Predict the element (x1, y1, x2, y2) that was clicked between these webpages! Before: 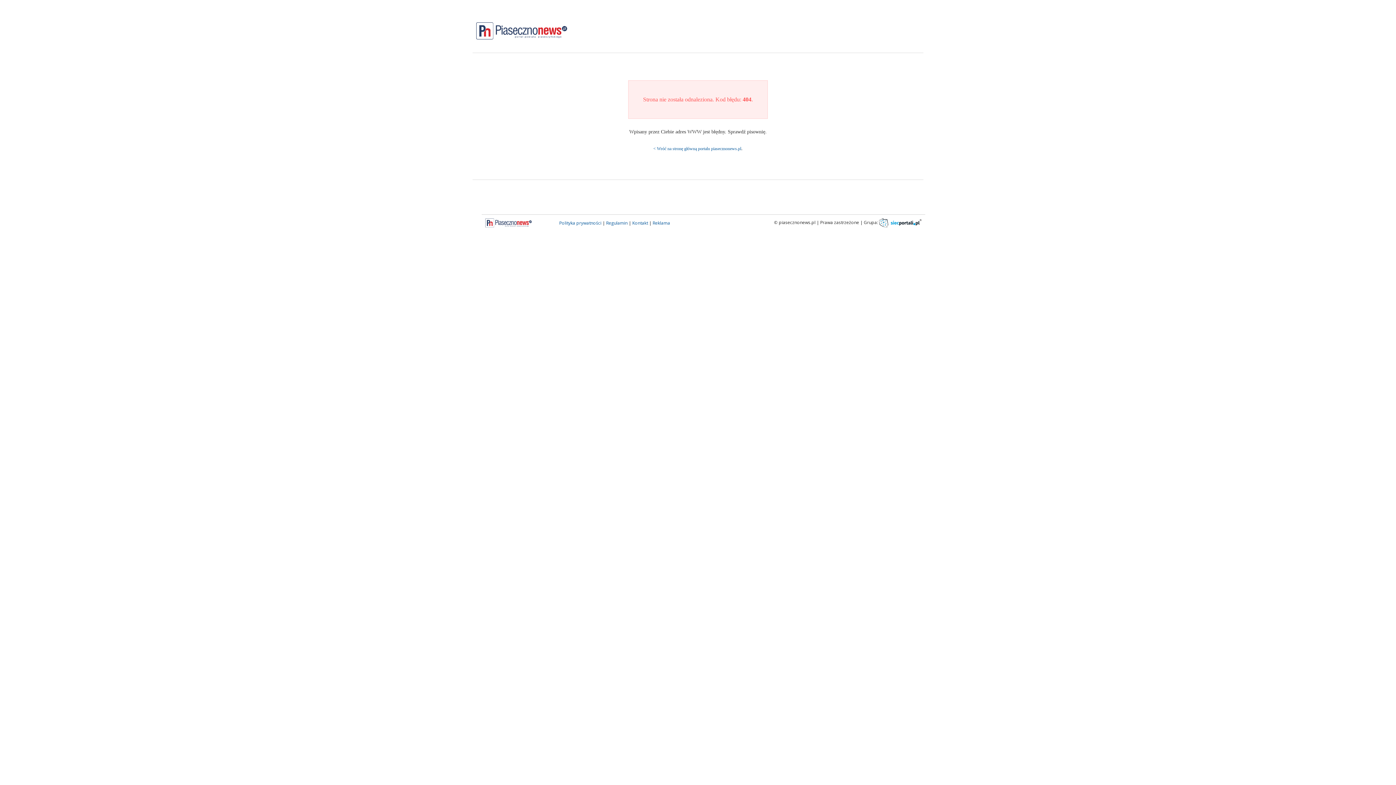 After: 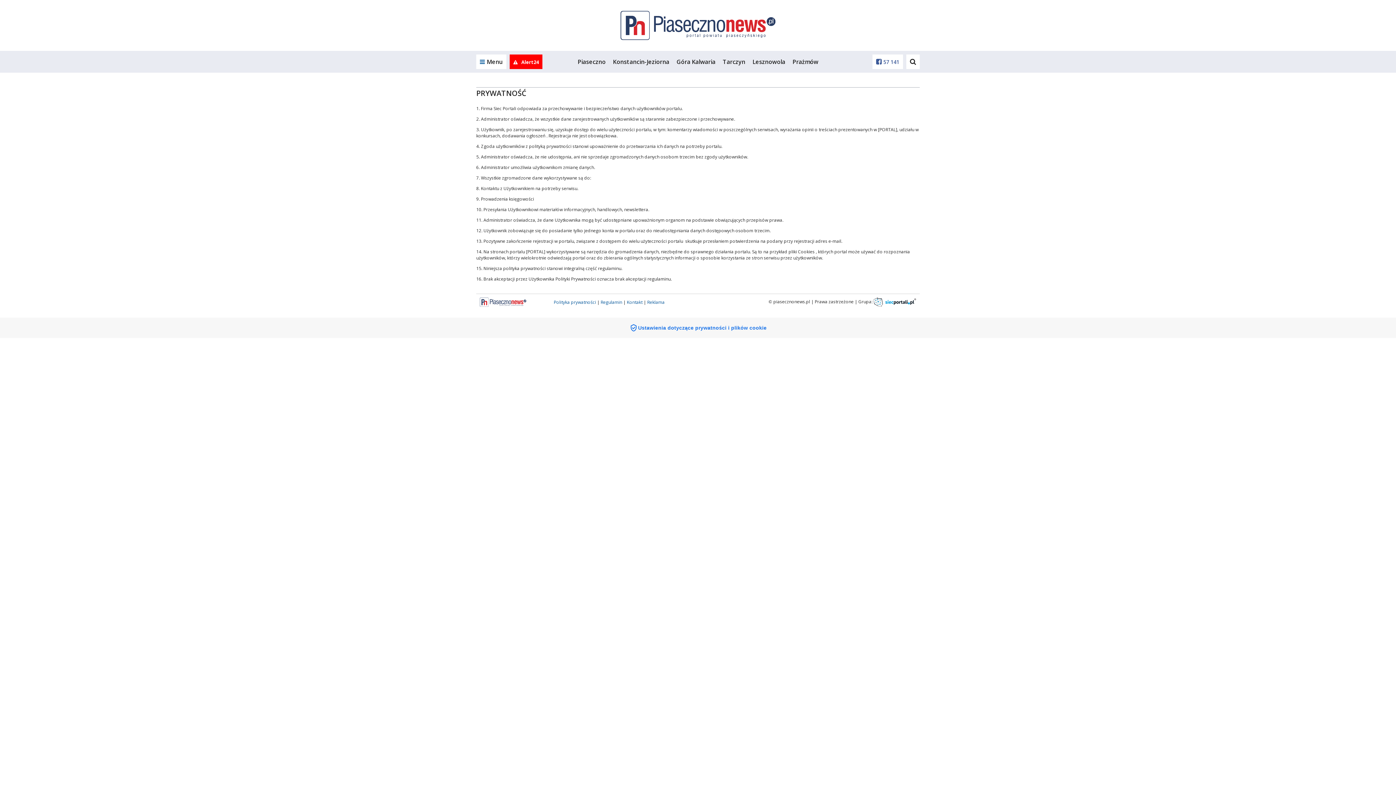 Action: bbox: (559, 220, 601, 226) label: Polityka prywatności